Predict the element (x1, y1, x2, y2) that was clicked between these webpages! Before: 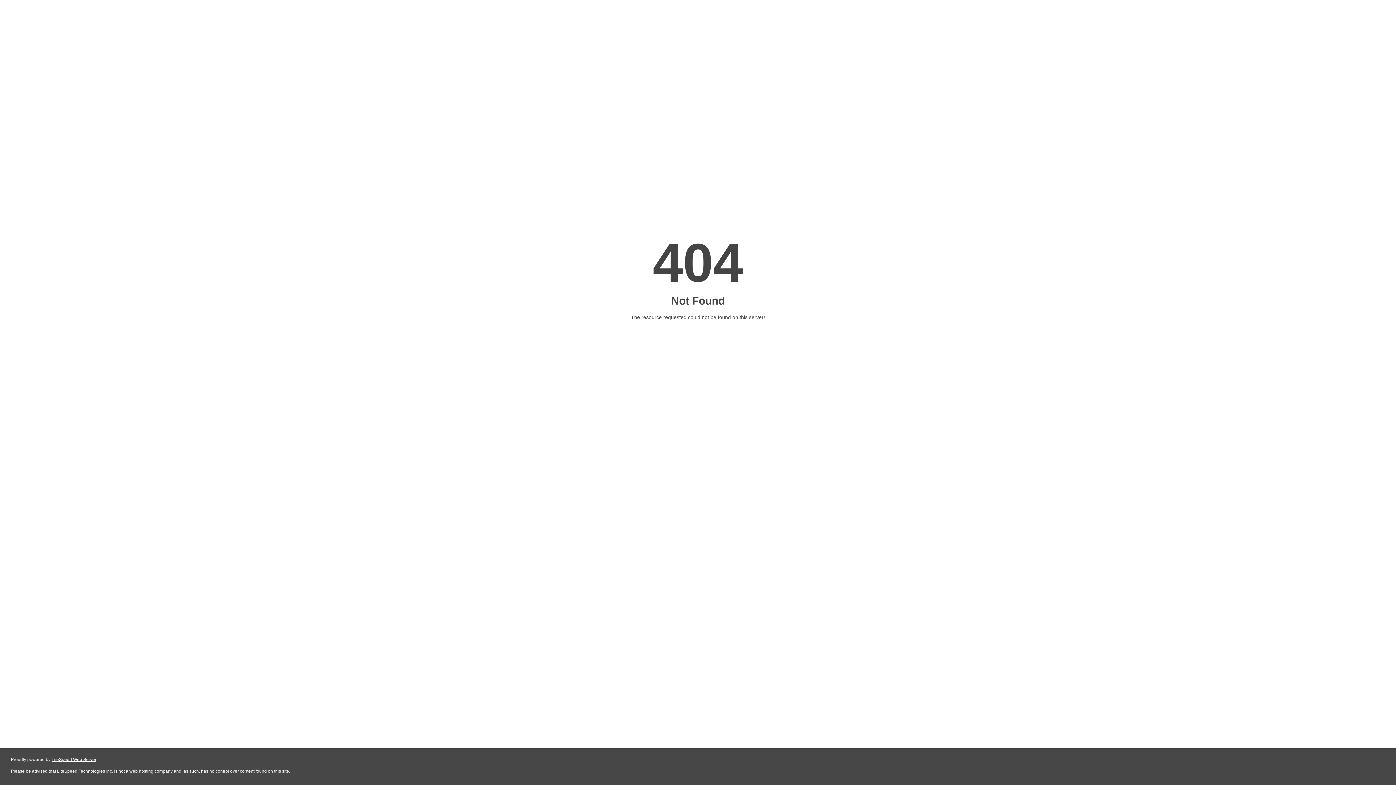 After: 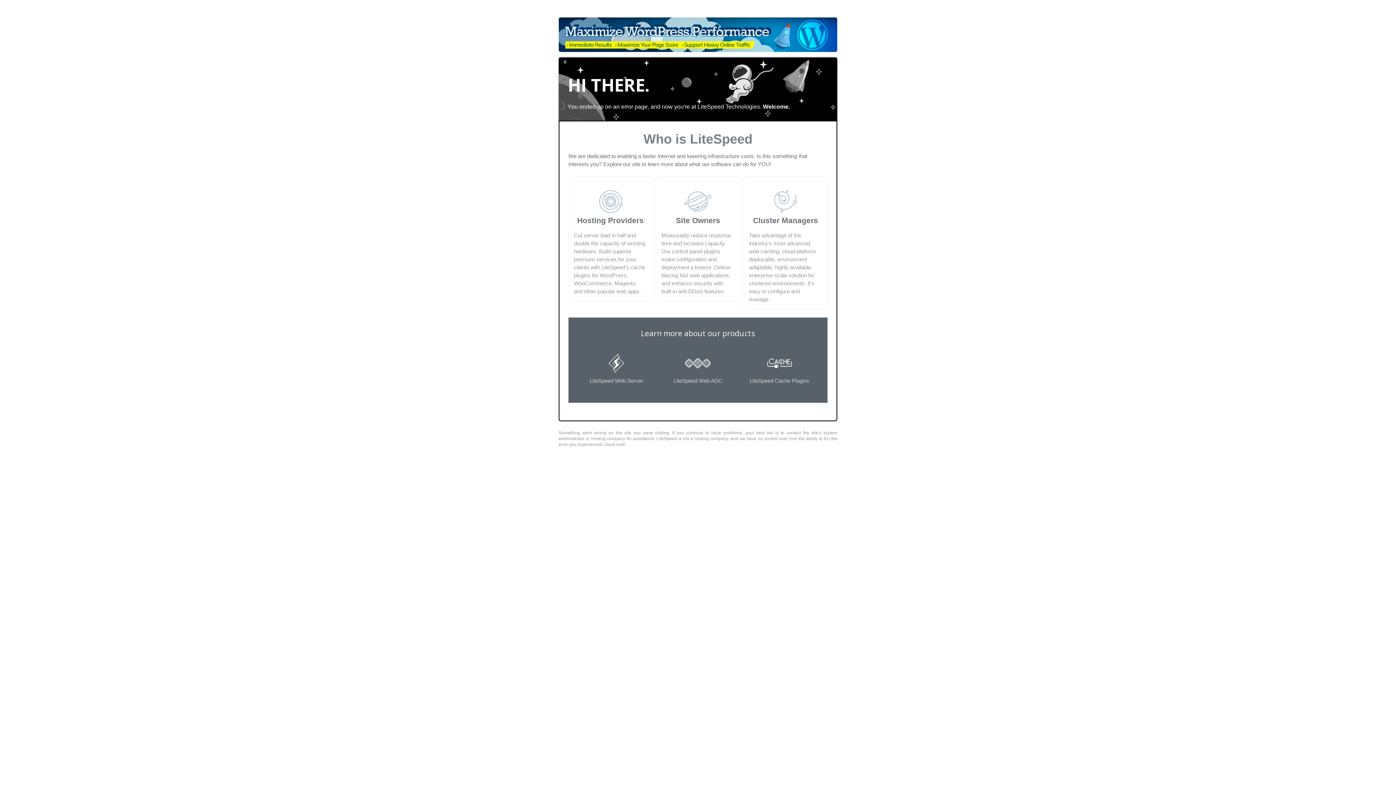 Action: label: LiteSpeed Web Server bbox: (51, 757, 96, 762)